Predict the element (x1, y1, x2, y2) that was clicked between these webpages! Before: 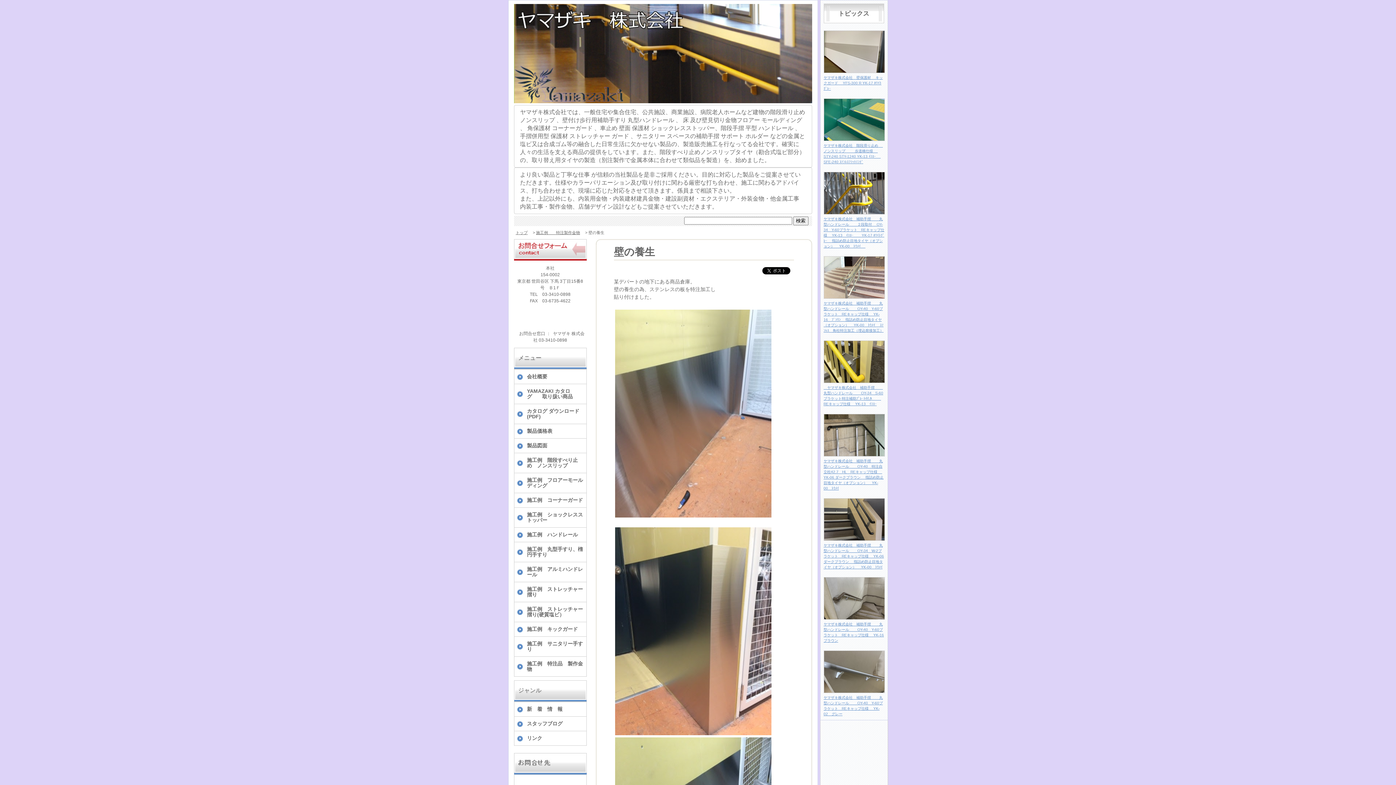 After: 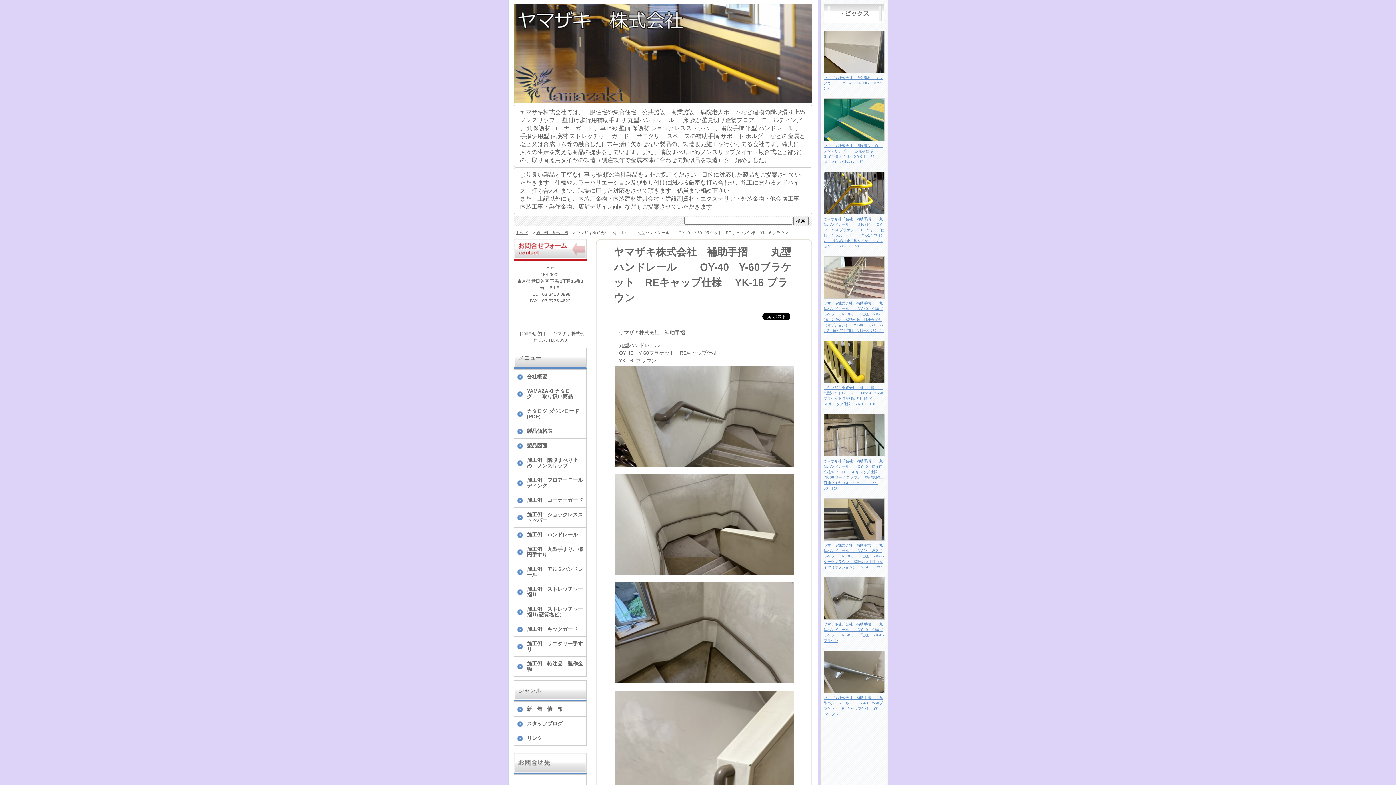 Action: bbox: (823, 616, 884, 621)